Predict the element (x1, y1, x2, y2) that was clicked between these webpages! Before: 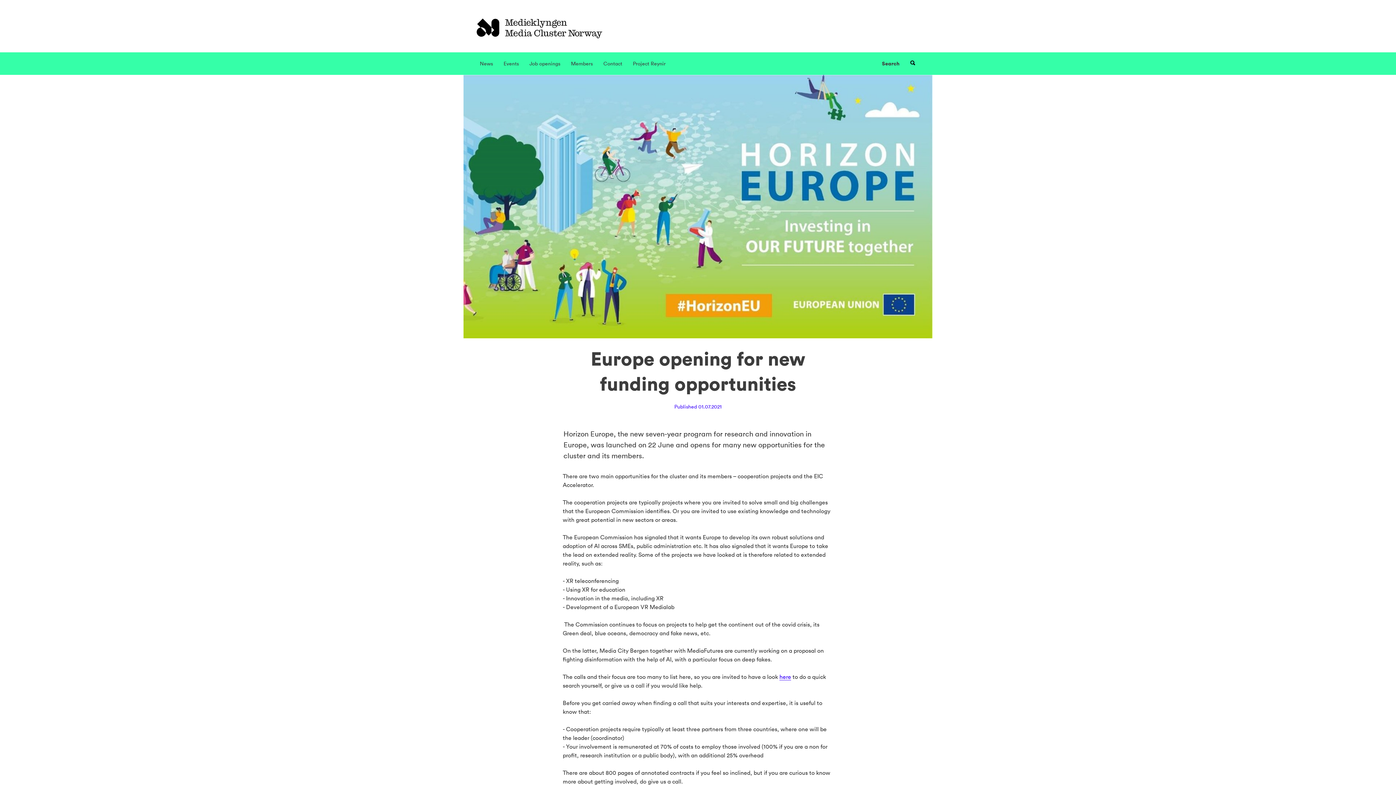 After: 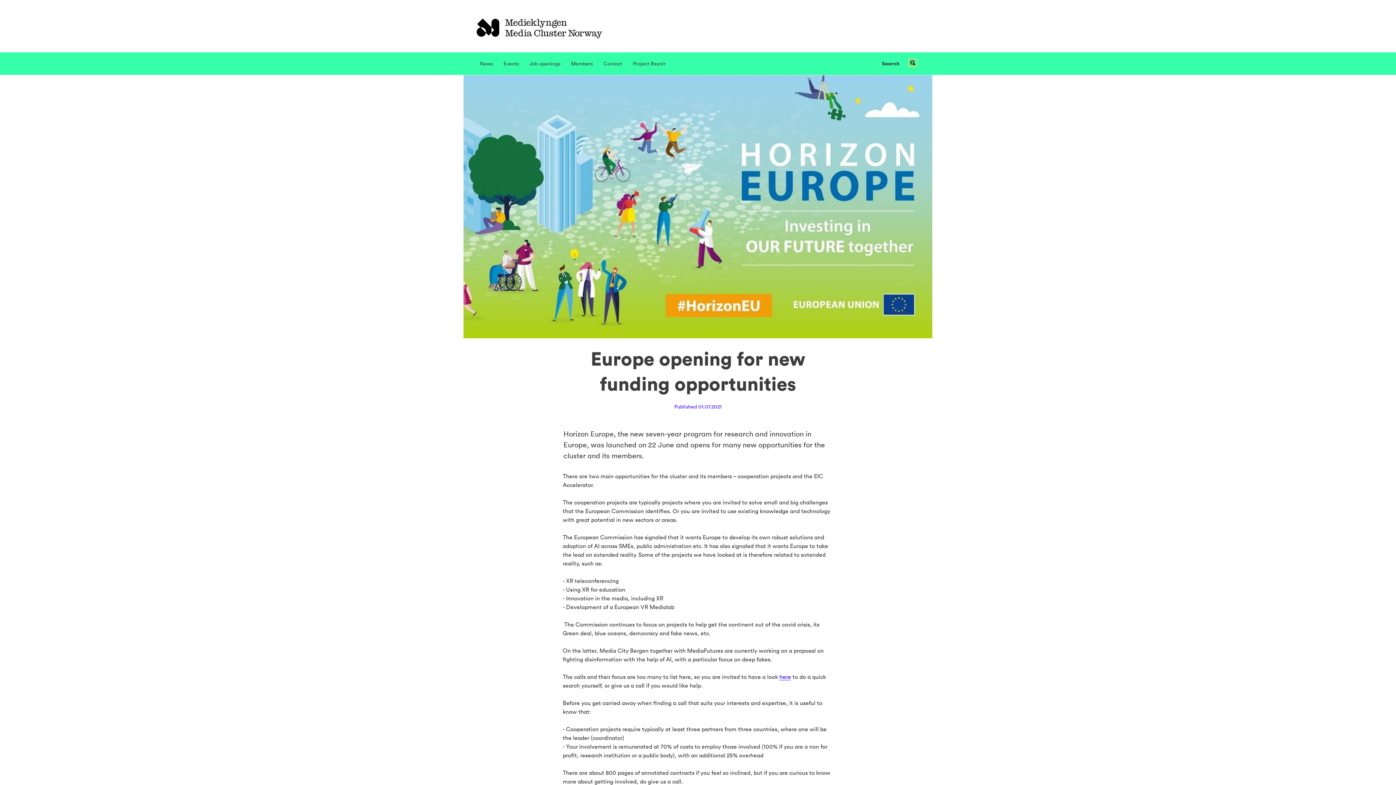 Action: bbox: (909, 59, 916, 66)